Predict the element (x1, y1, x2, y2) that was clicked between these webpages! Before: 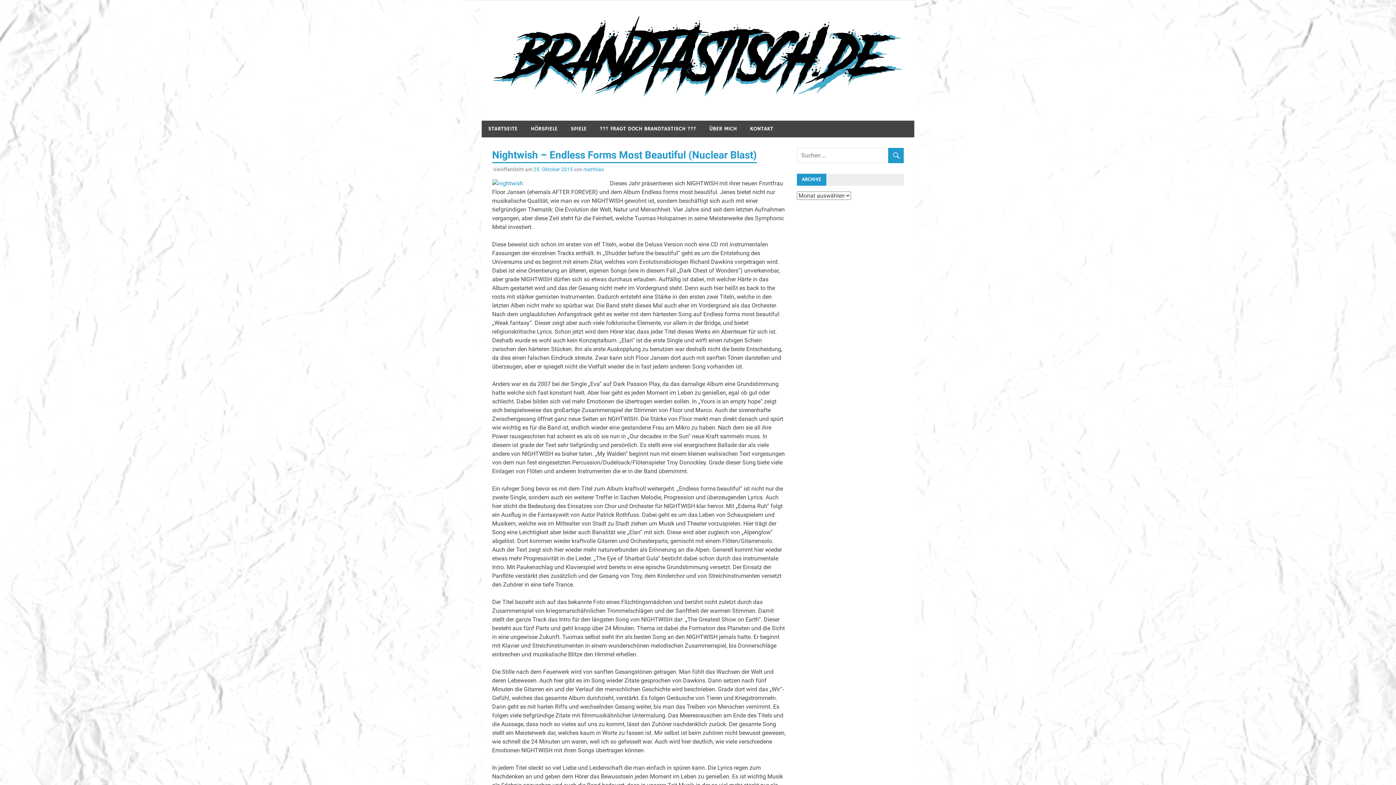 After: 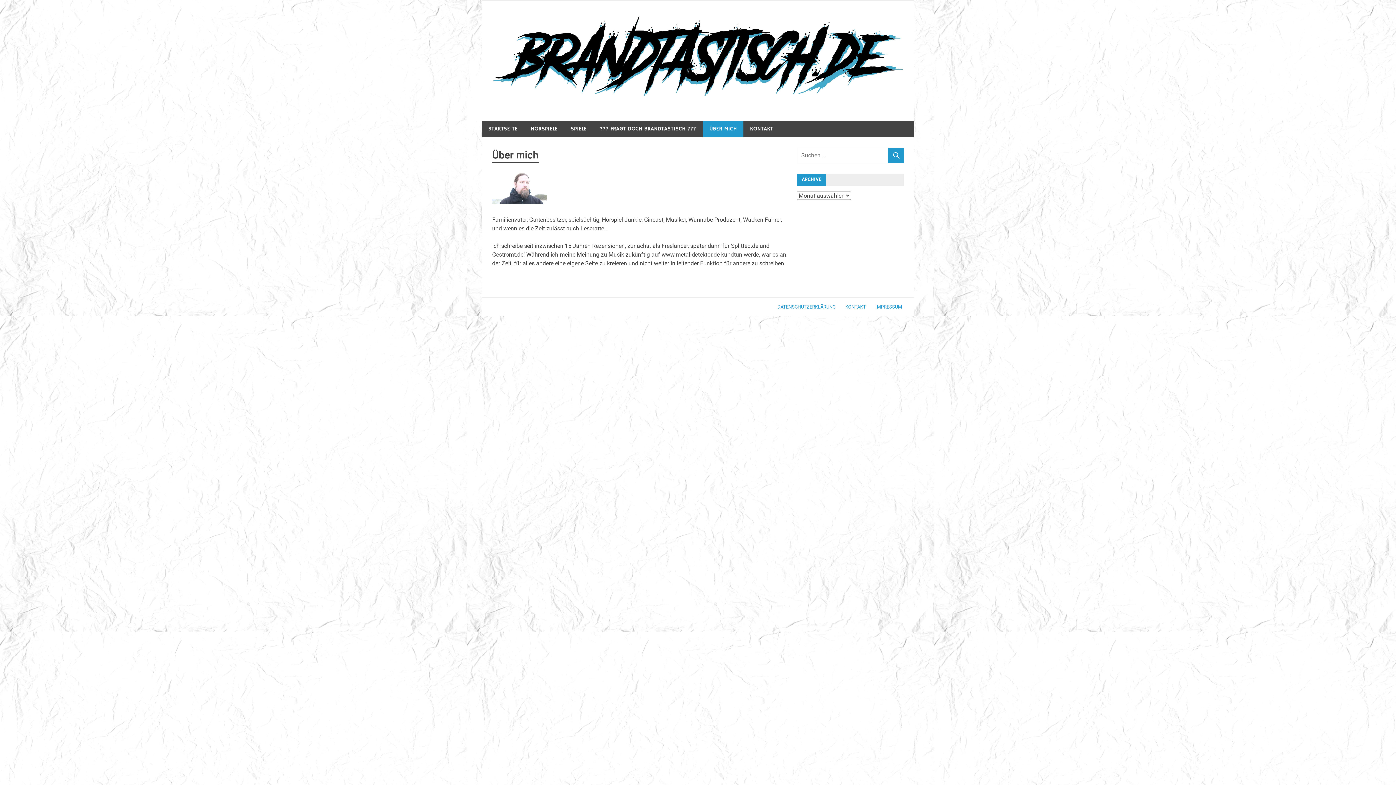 Action: bbox: (702, 120, 743, 137) label: ÜBER MICH